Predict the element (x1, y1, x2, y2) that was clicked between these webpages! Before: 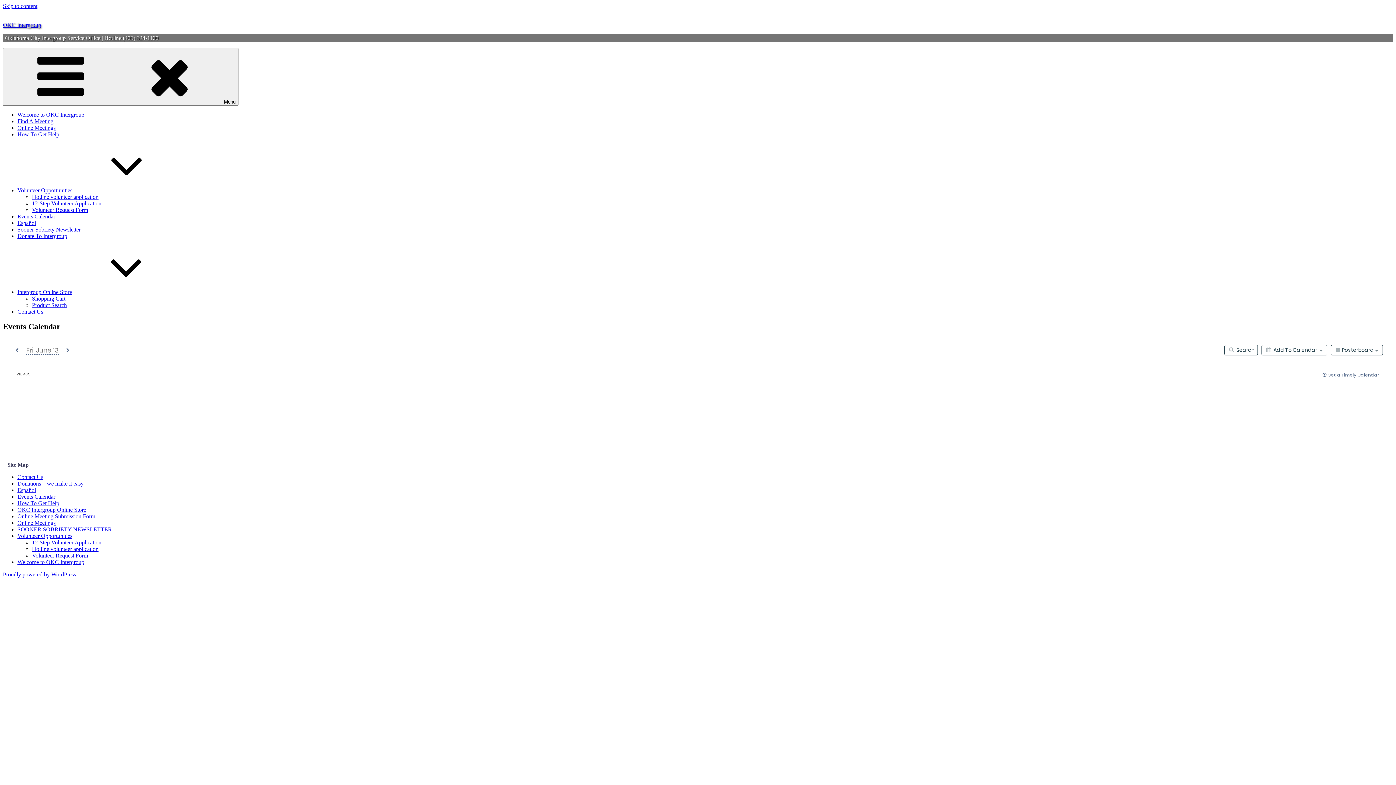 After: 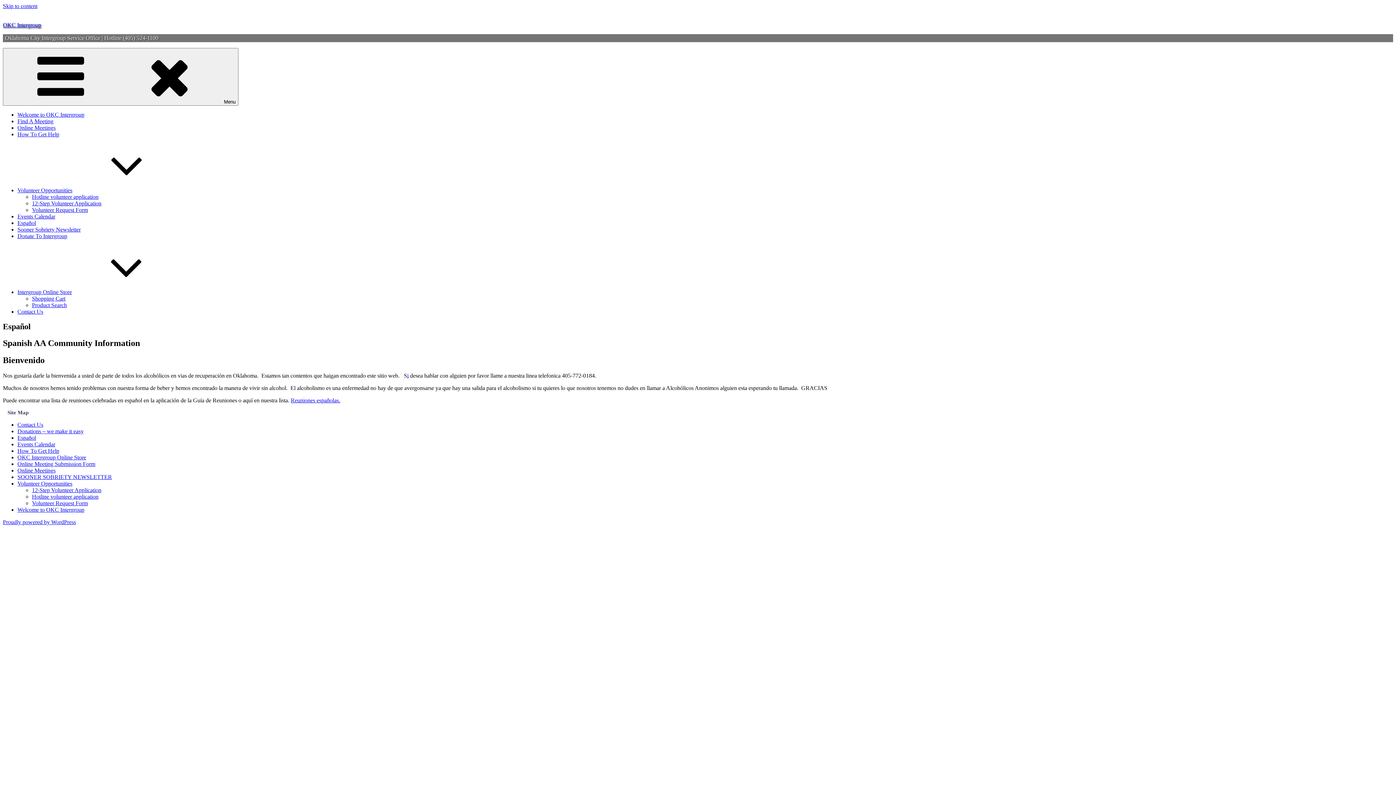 Action: bbox: (17, 220, 36, 226) label: Español